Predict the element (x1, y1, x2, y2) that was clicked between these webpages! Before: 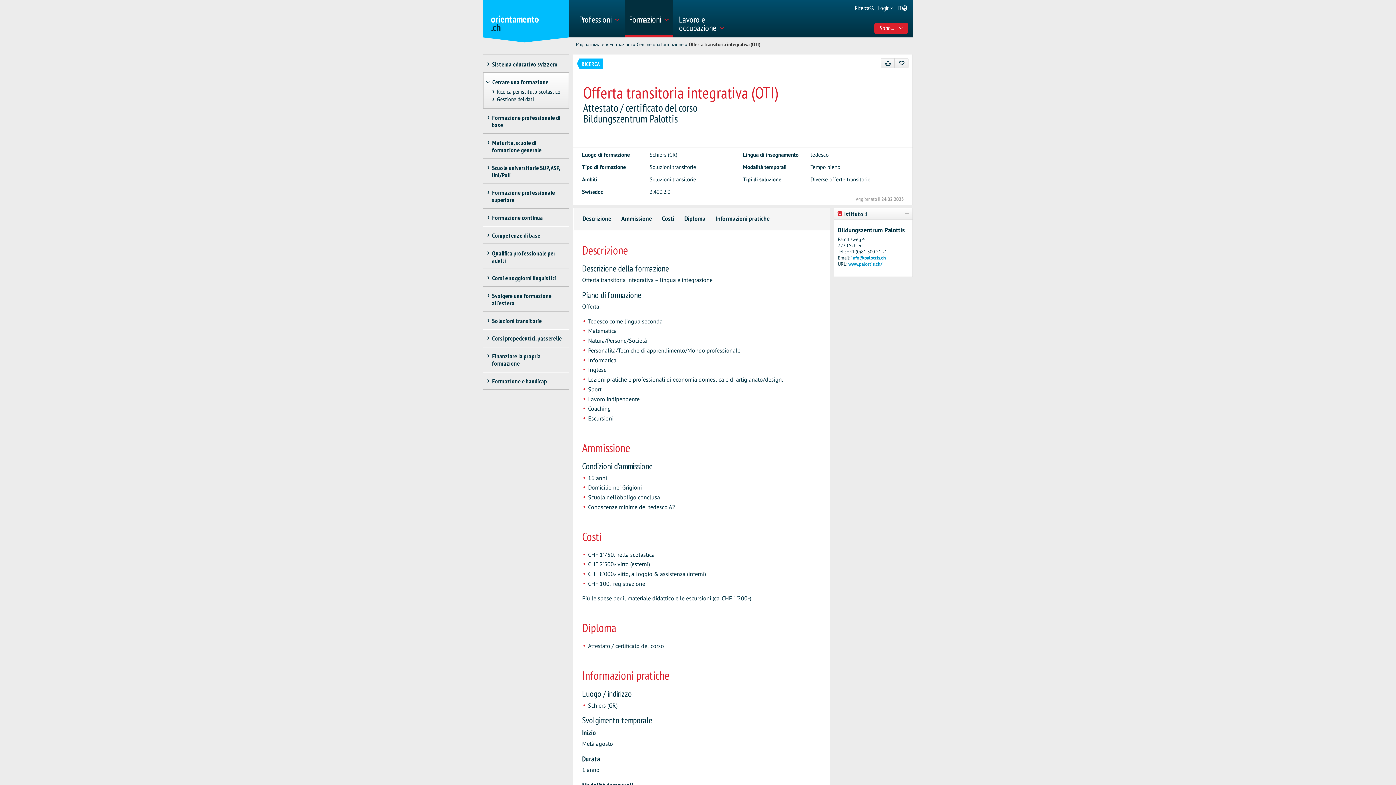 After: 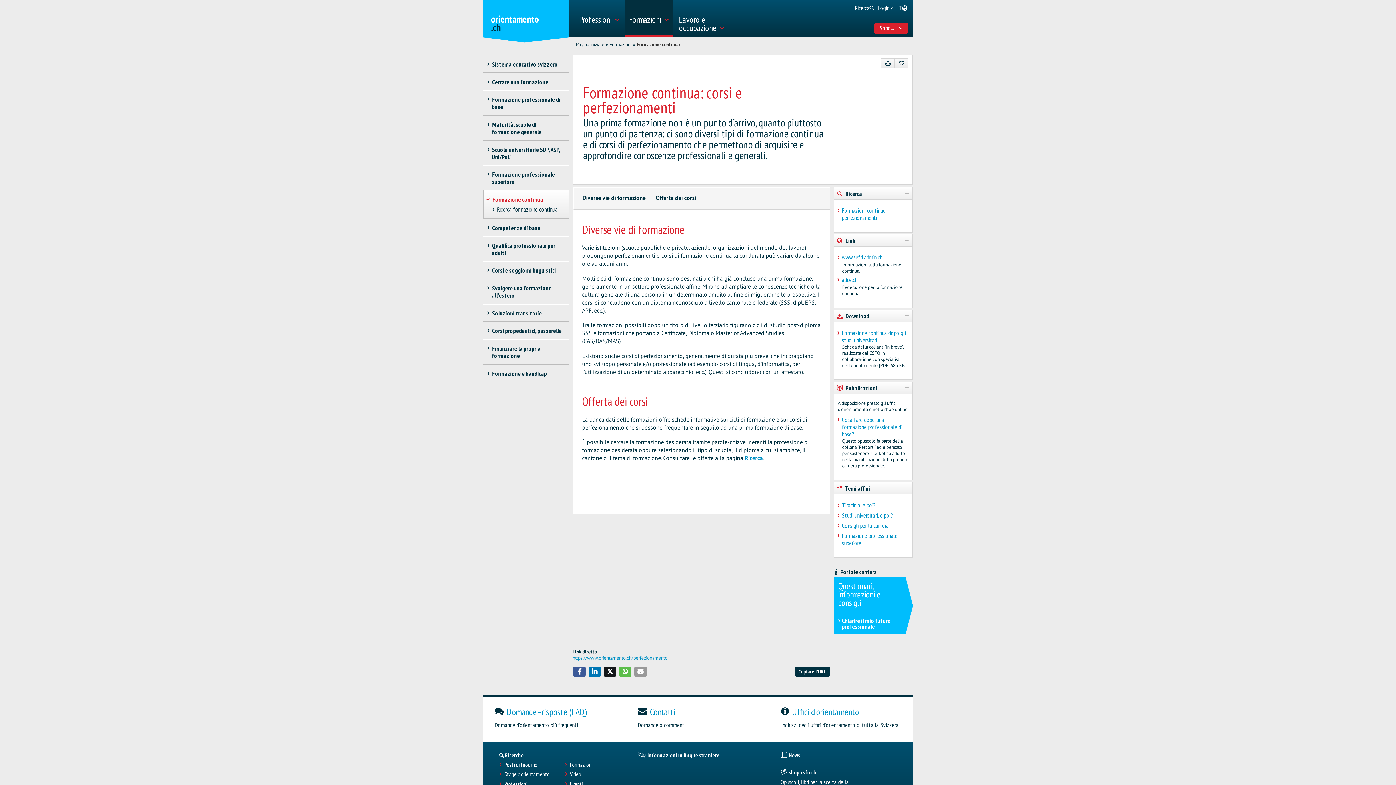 Action: label: Formazione continua bbox: (483, 208, 565, 226)